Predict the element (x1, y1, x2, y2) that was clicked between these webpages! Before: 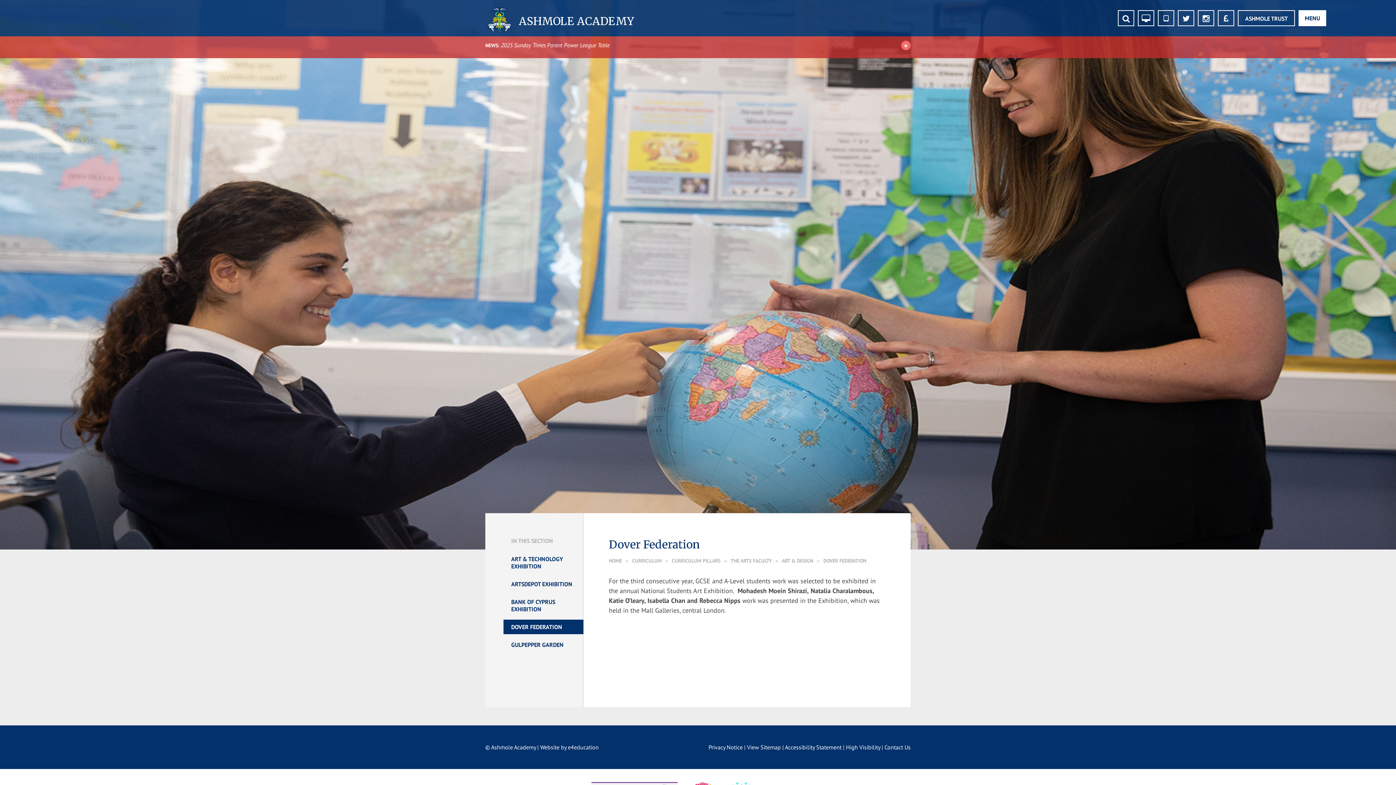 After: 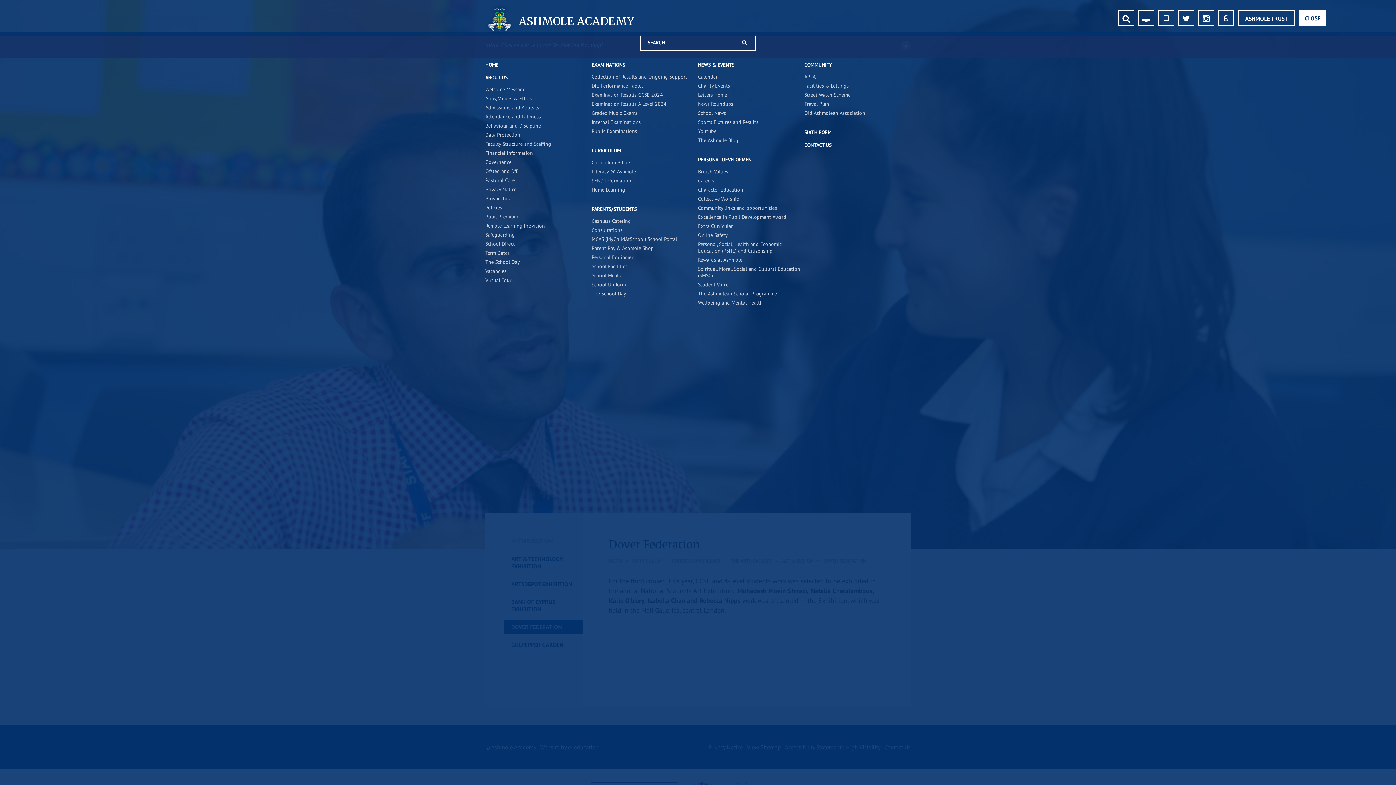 Action: bbox: (1299, 10, 1326, 26) label: MENU
CLOSE